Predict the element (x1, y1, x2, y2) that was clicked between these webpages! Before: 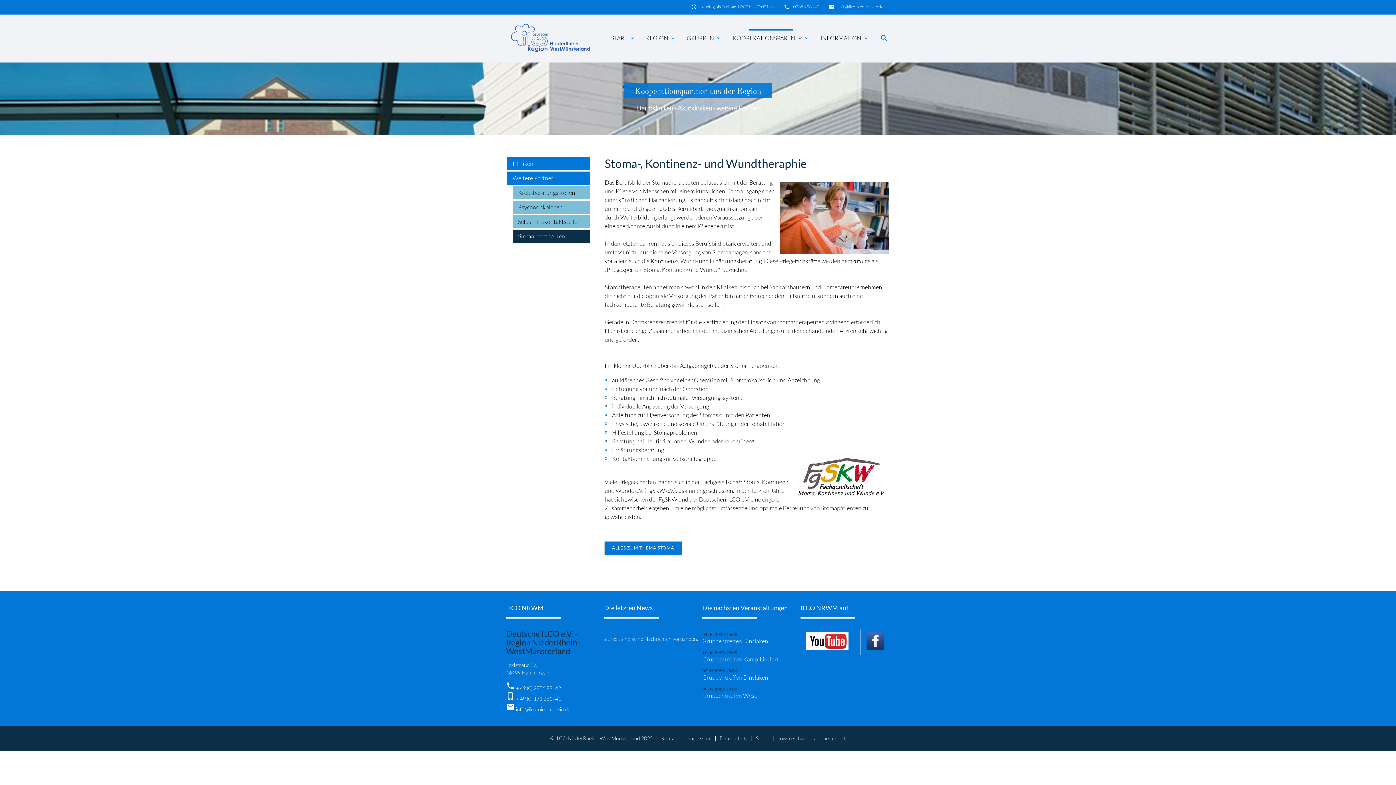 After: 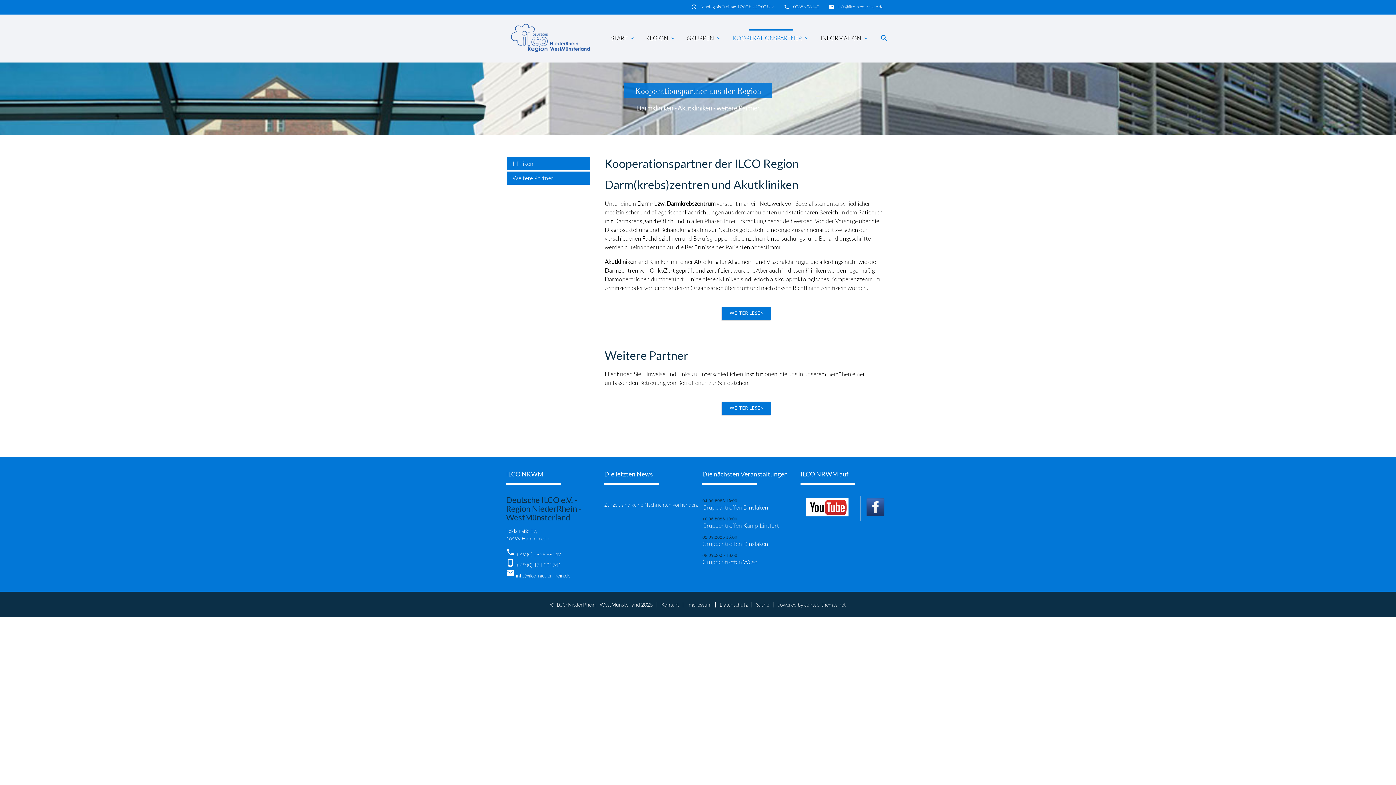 Action: bbox: (727, 29, 815, 47) label: KOOPERATIONSPARTNER
expand_more